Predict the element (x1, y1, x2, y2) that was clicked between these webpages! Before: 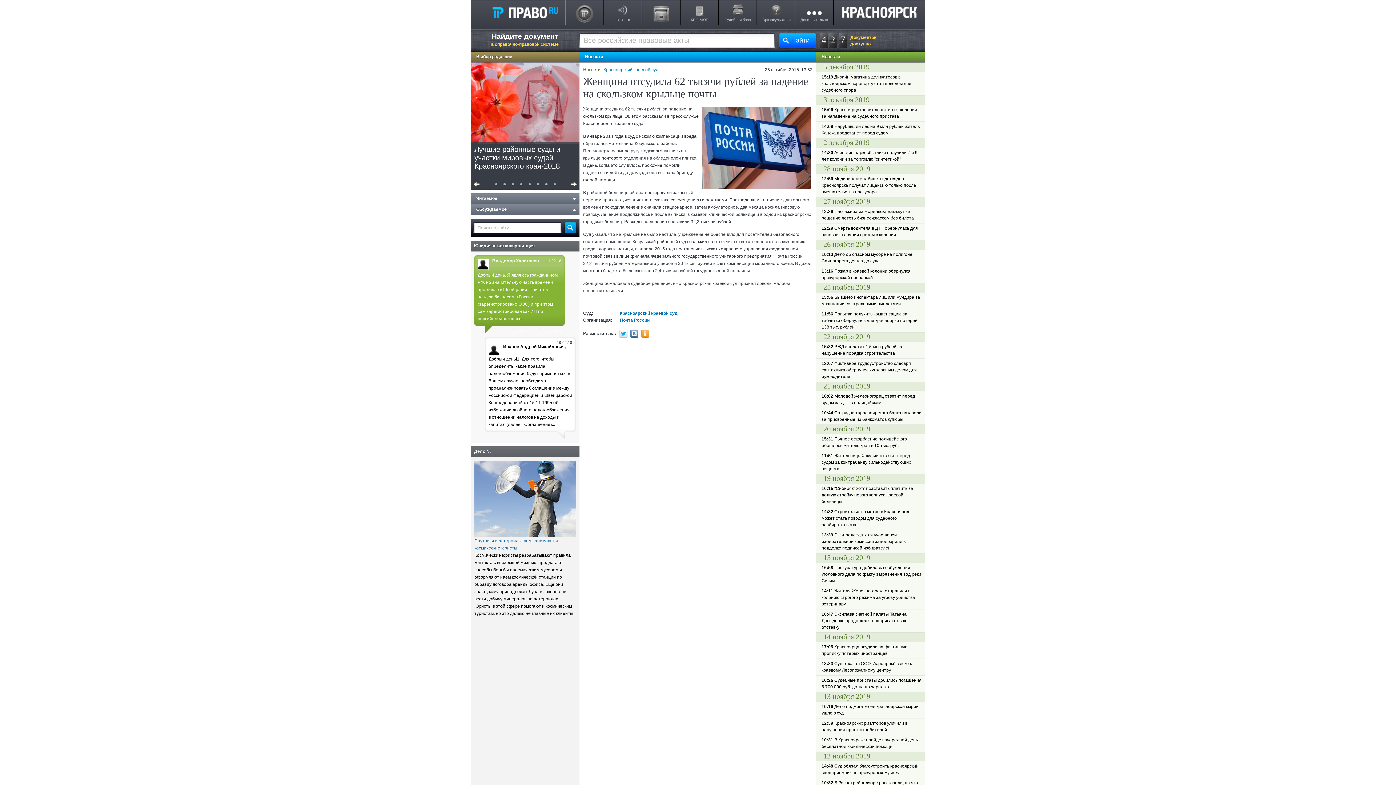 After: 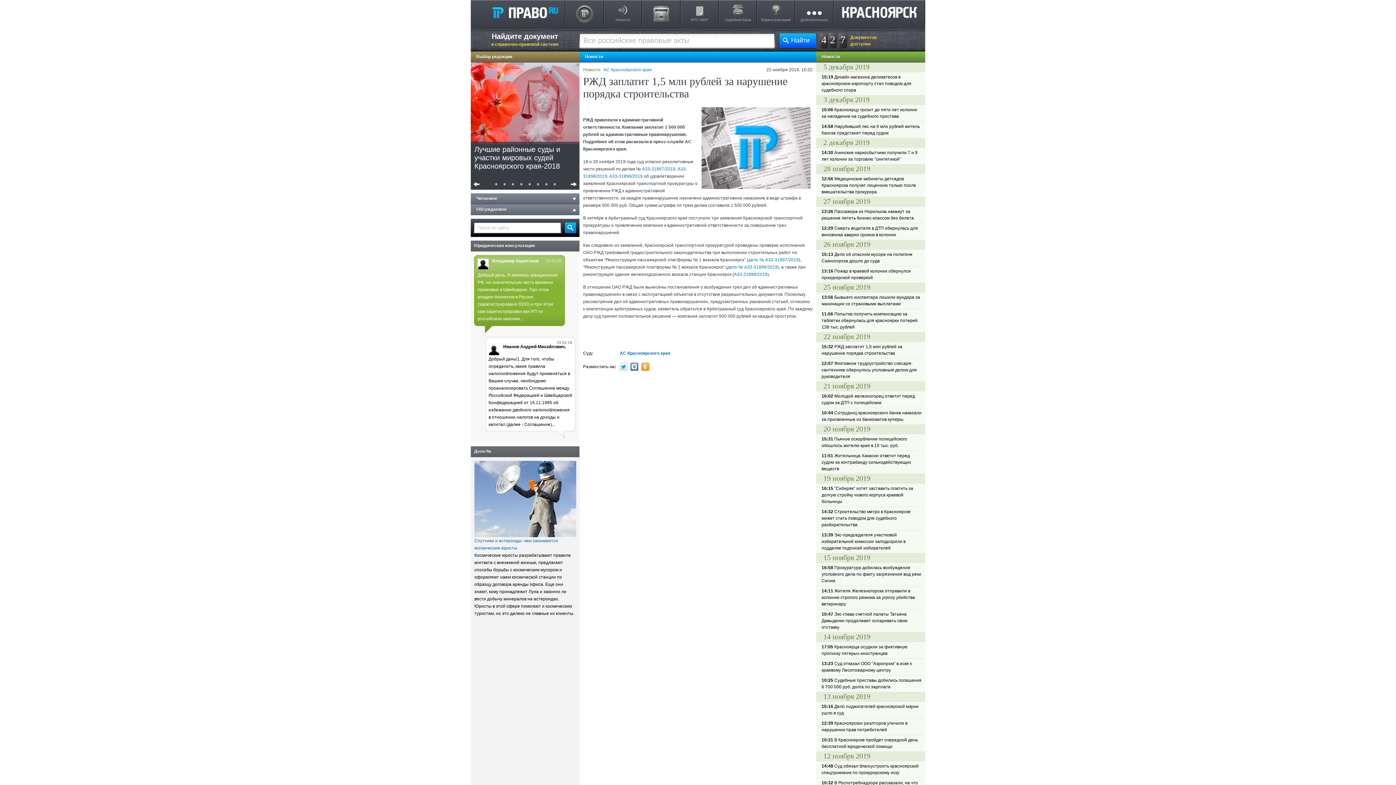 Action: label: 15:32 РЖД заплатит 1,5 млн рублей за нарушение порядка строительства bbox: (821, 343, 921, 356)